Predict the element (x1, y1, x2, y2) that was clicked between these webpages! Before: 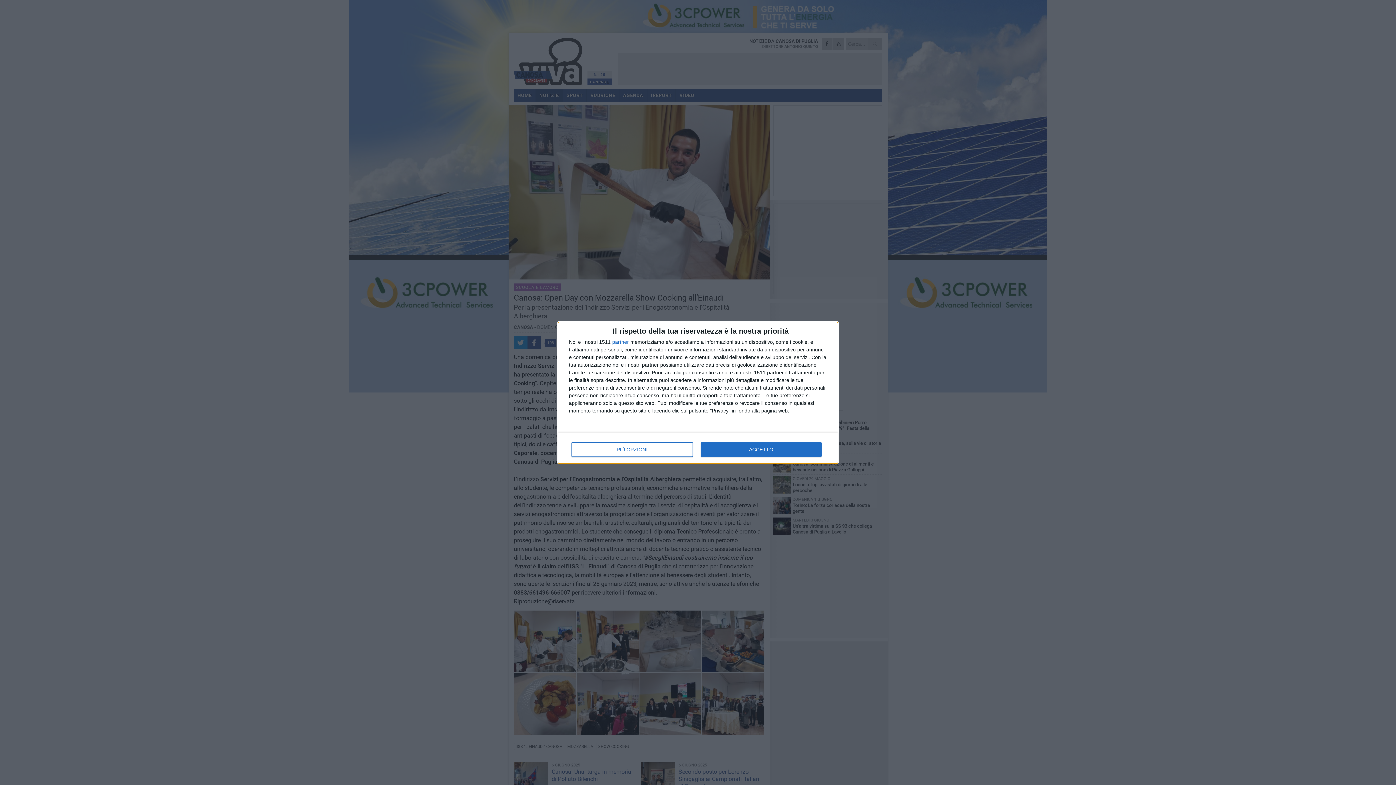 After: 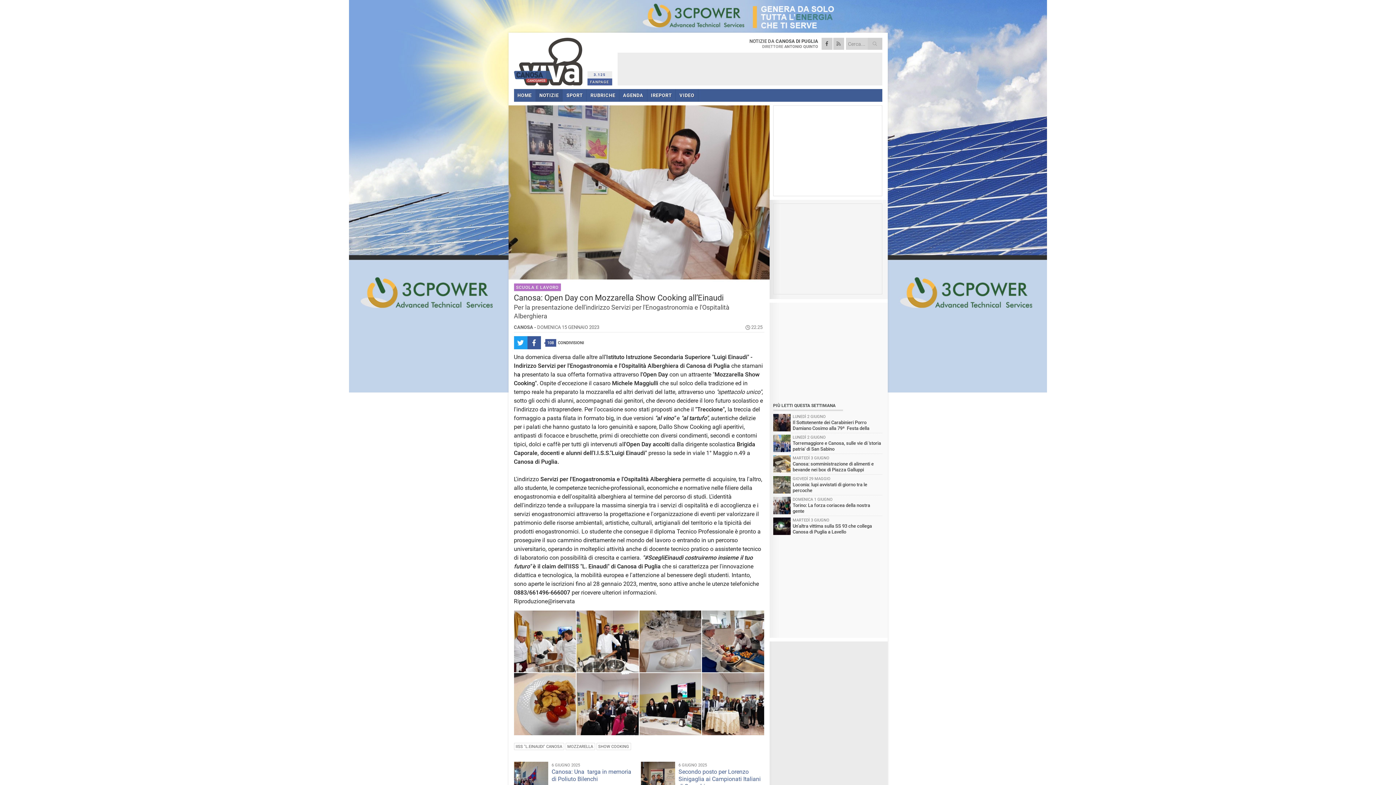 Action: bbox: (700, 442, 821, 456) label: ACCETTO